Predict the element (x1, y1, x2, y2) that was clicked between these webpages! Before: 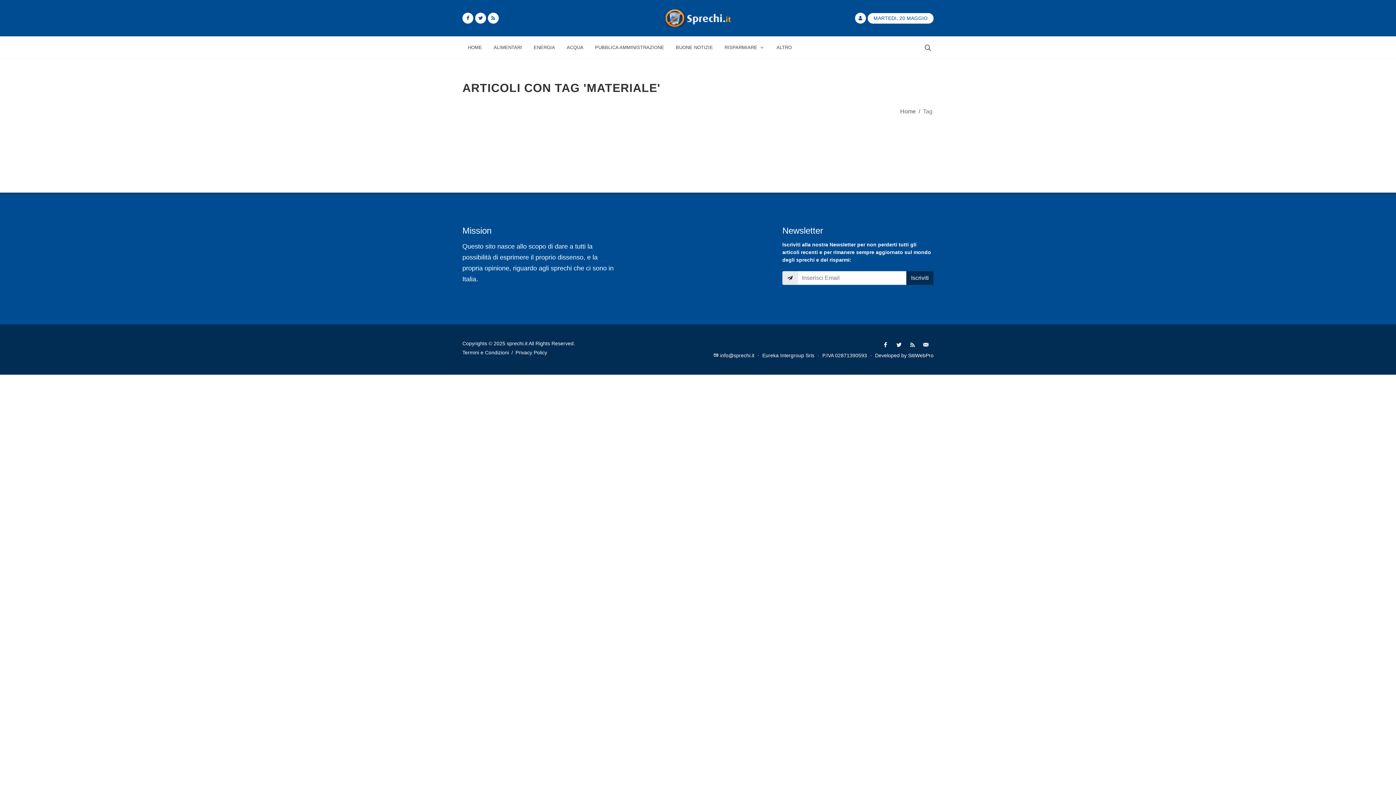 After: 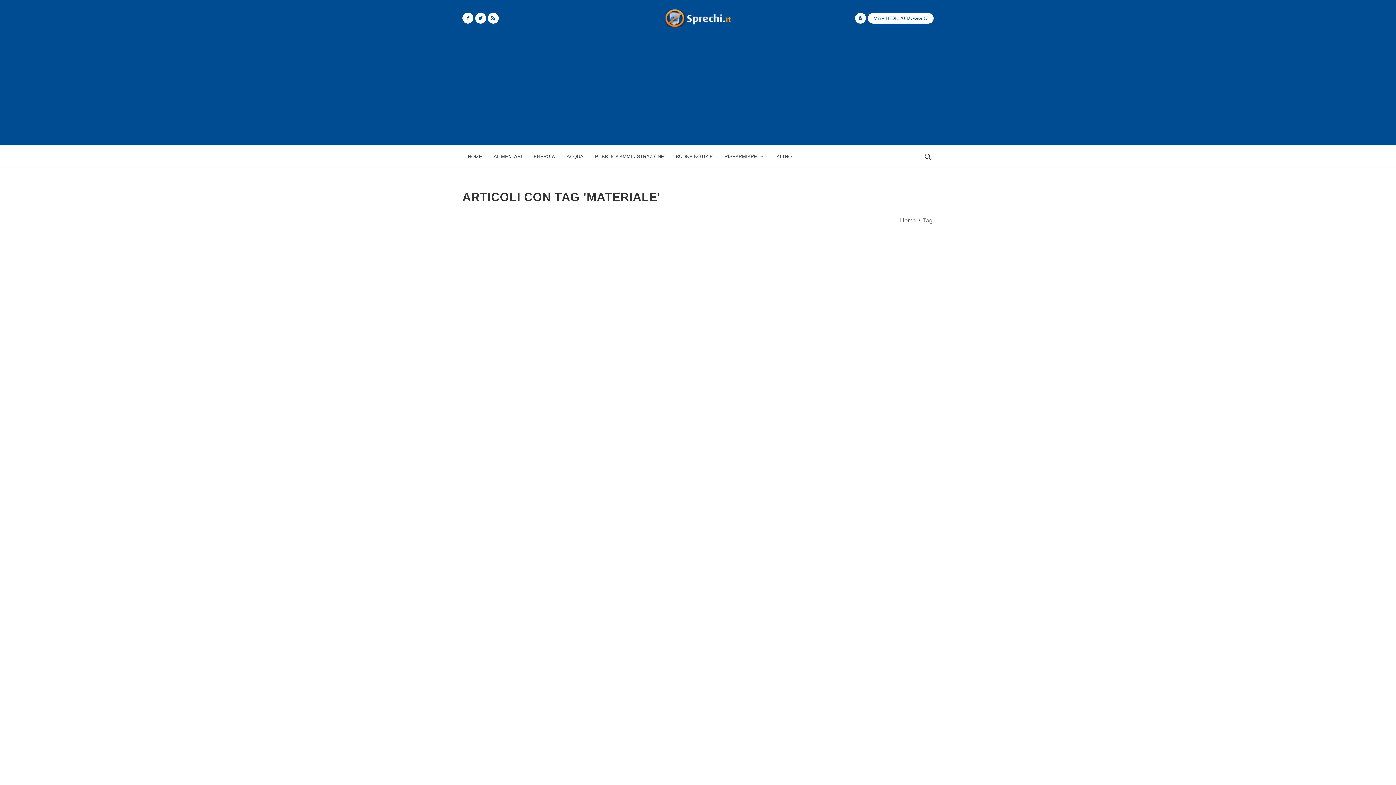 Action: bbox: (923, 44, 930, 51)